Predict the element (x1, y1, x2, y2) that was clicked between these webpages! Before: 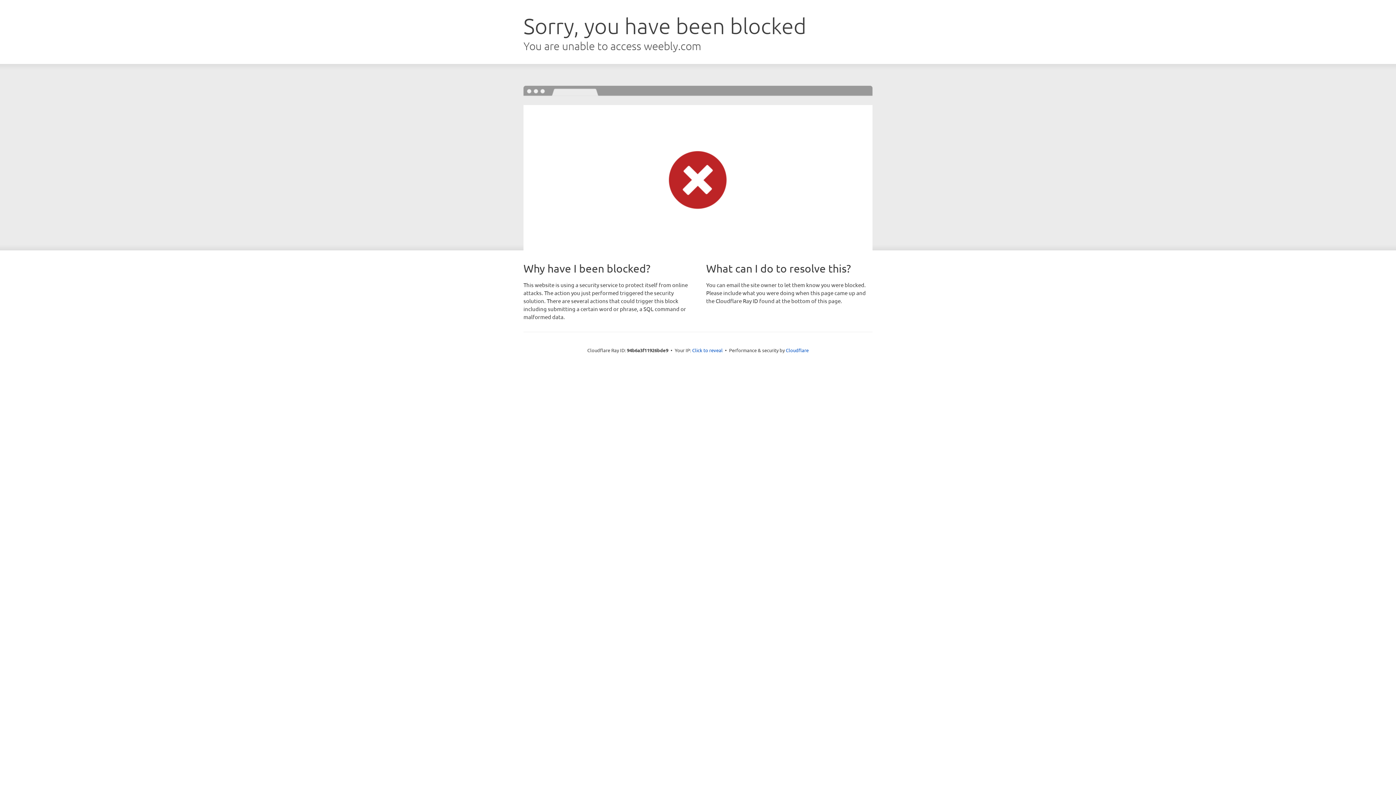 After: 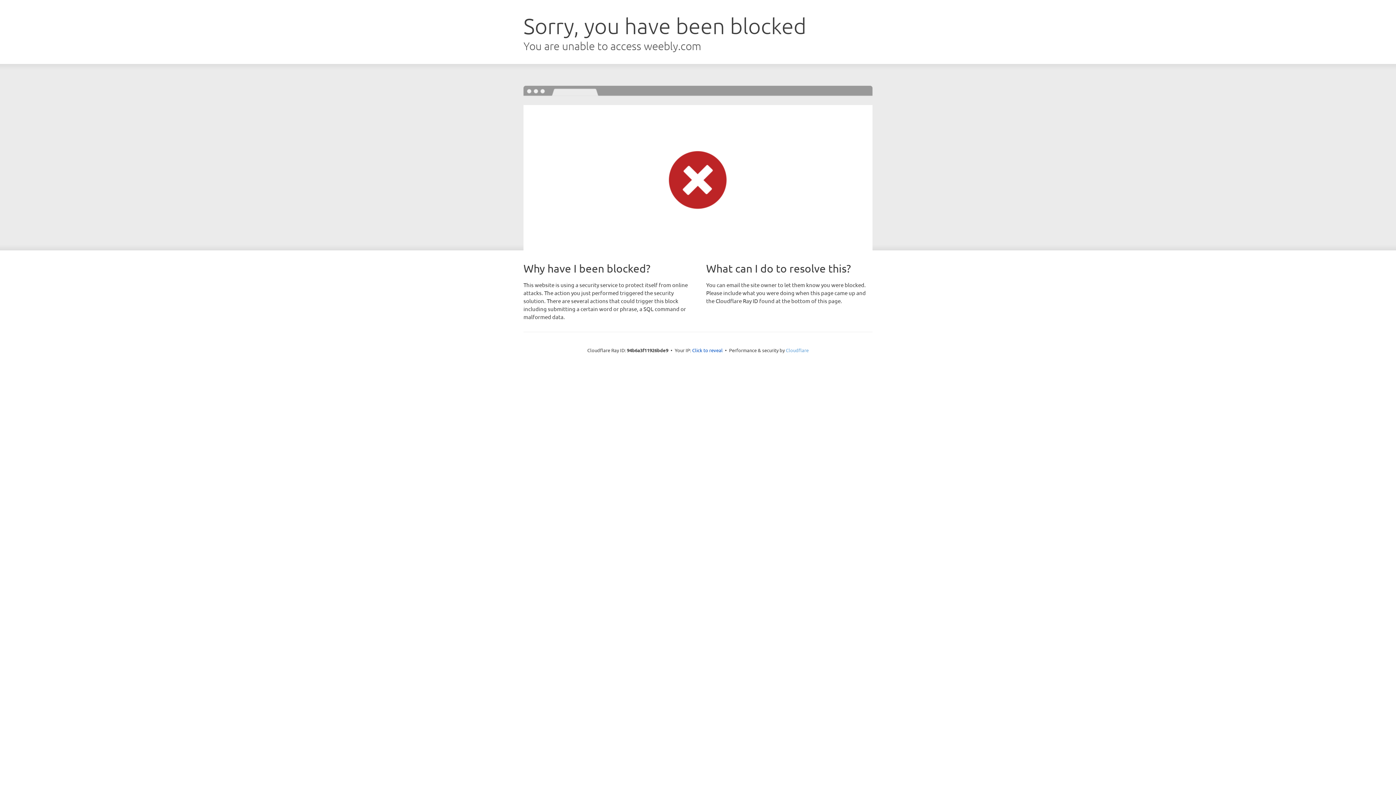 Action: bbox: (786, 347, 808, 353) label: Cloudflare